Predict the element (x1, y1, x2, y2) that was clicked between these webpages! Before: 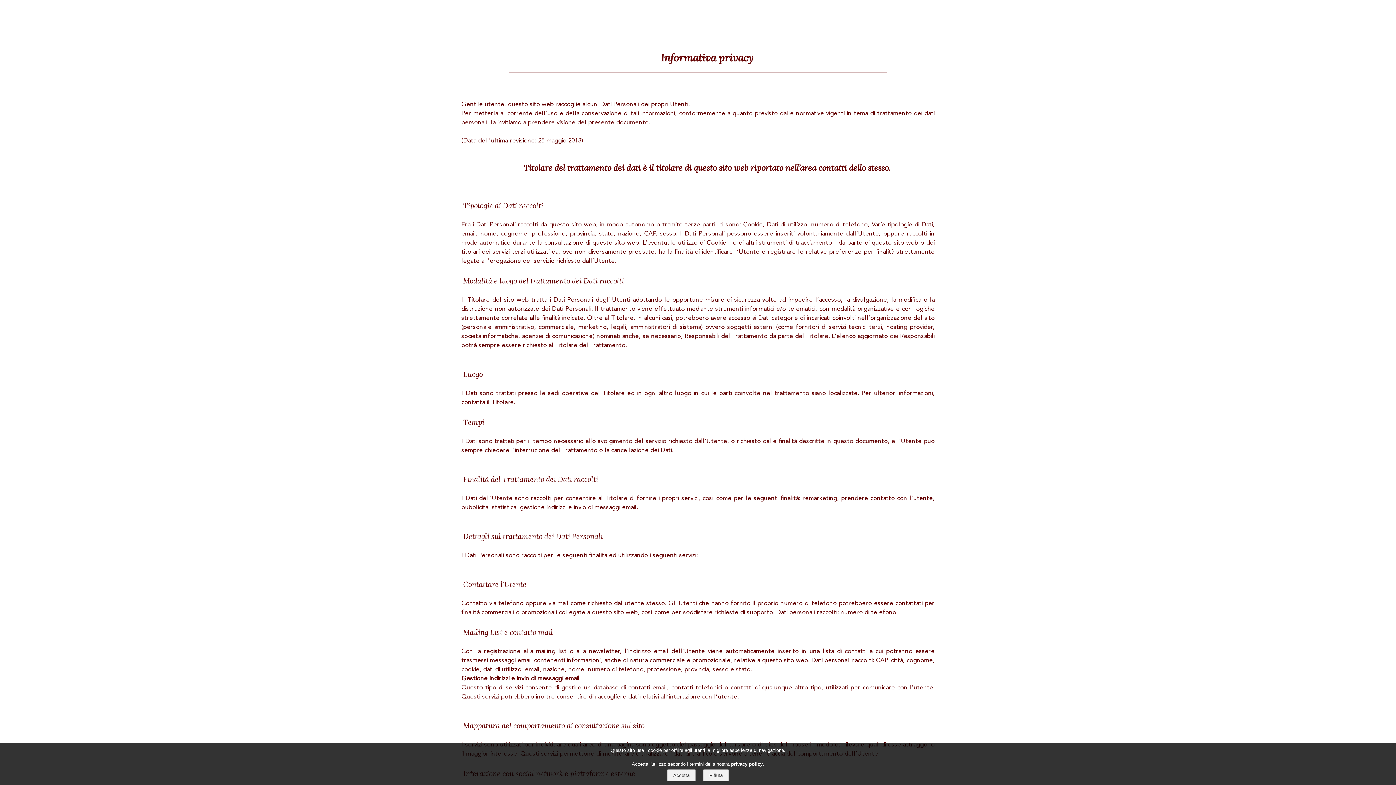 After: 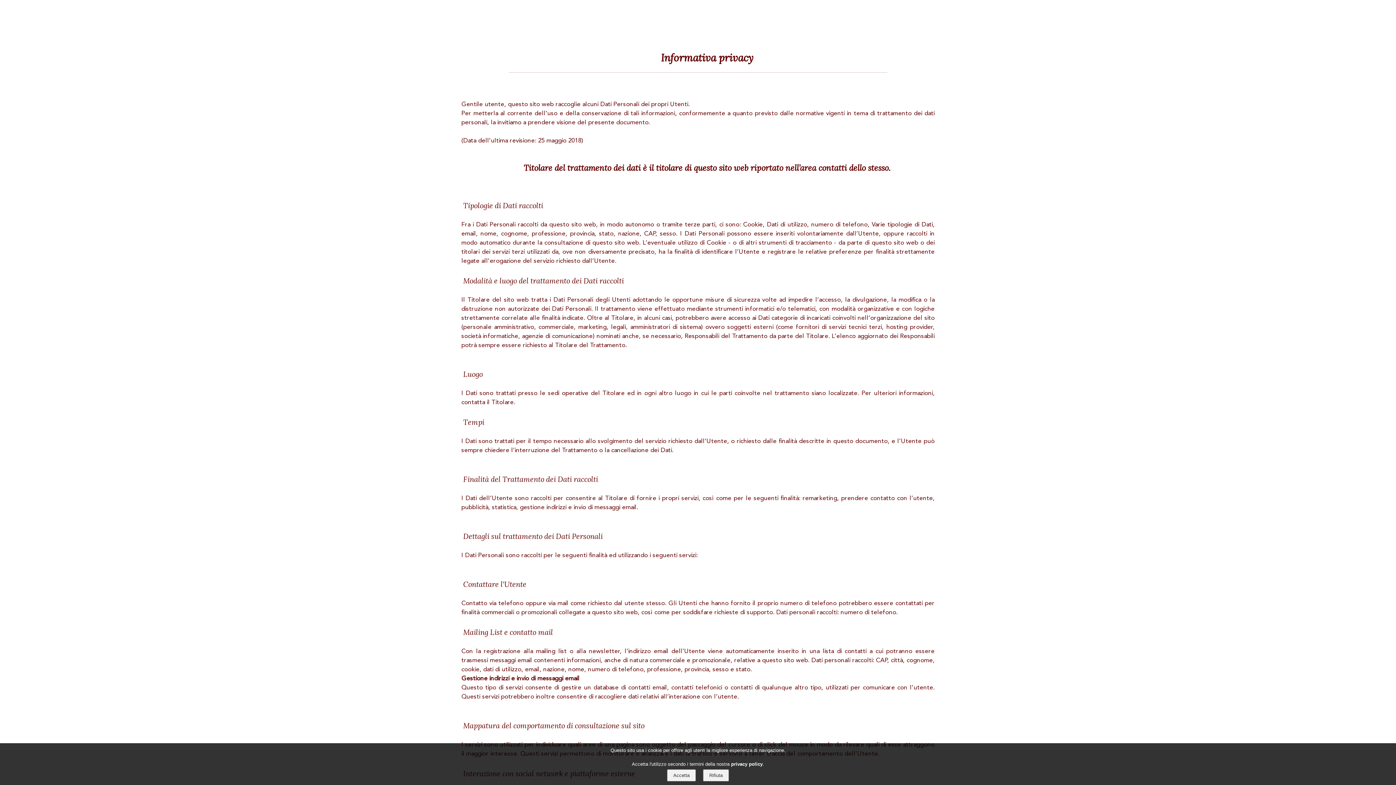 Action: bbox: (731, 761, 762, 767) label: privacy policy